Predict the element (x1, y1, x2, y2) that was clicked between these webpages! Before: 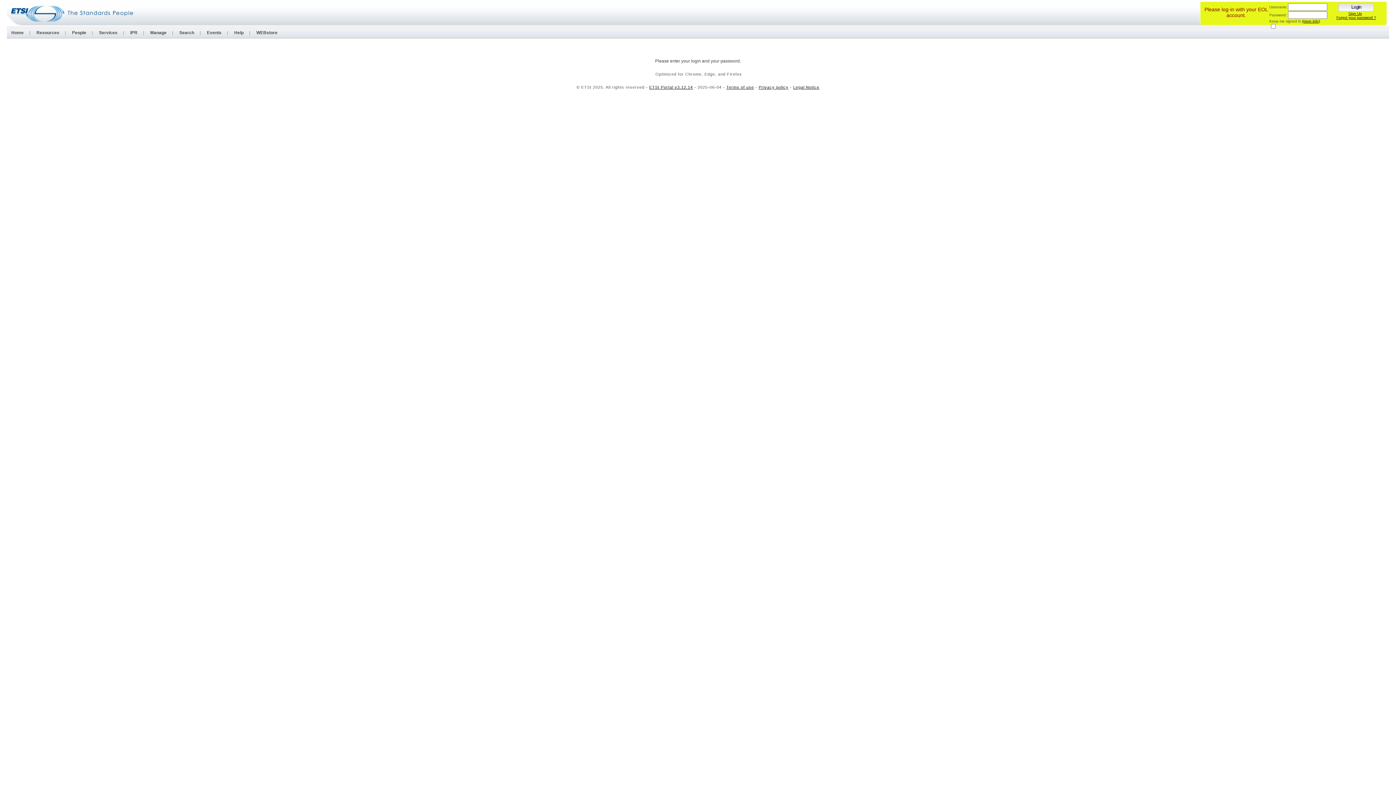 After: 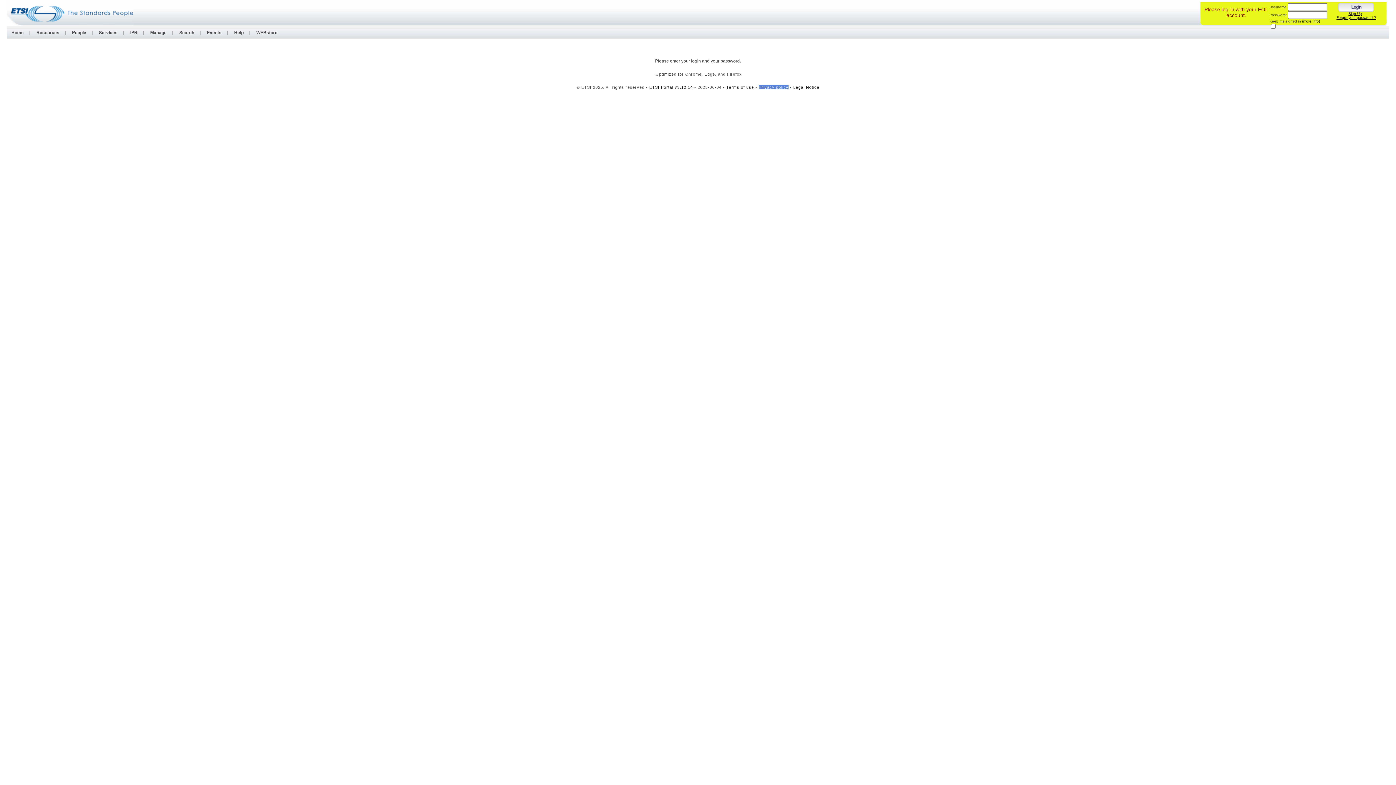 Action: bbox: (758, 85, 788, 89) label: Privacy policy